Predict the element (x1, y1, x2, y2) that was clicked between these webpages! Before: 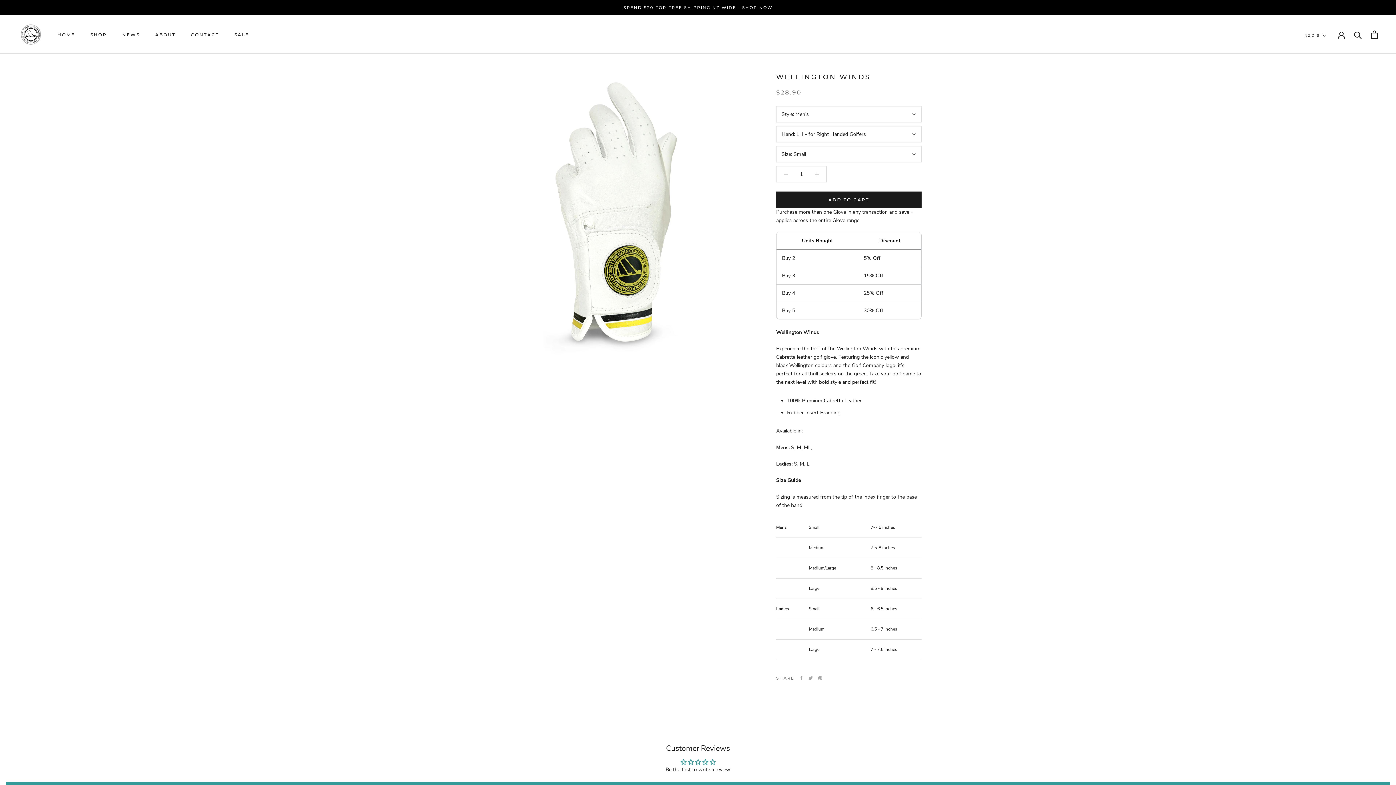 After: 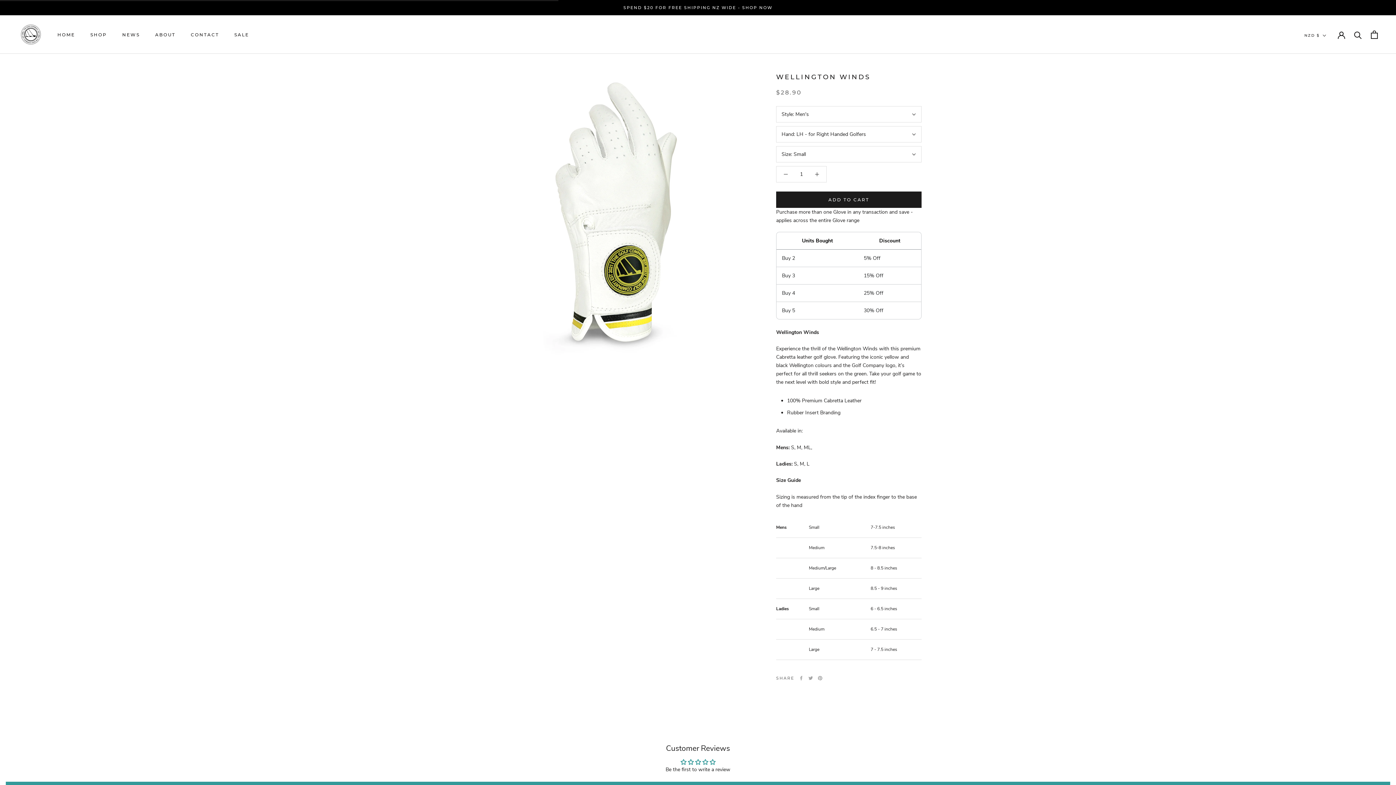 Action: label: ADD TO CART bbox: (776, 191, 921, 208)